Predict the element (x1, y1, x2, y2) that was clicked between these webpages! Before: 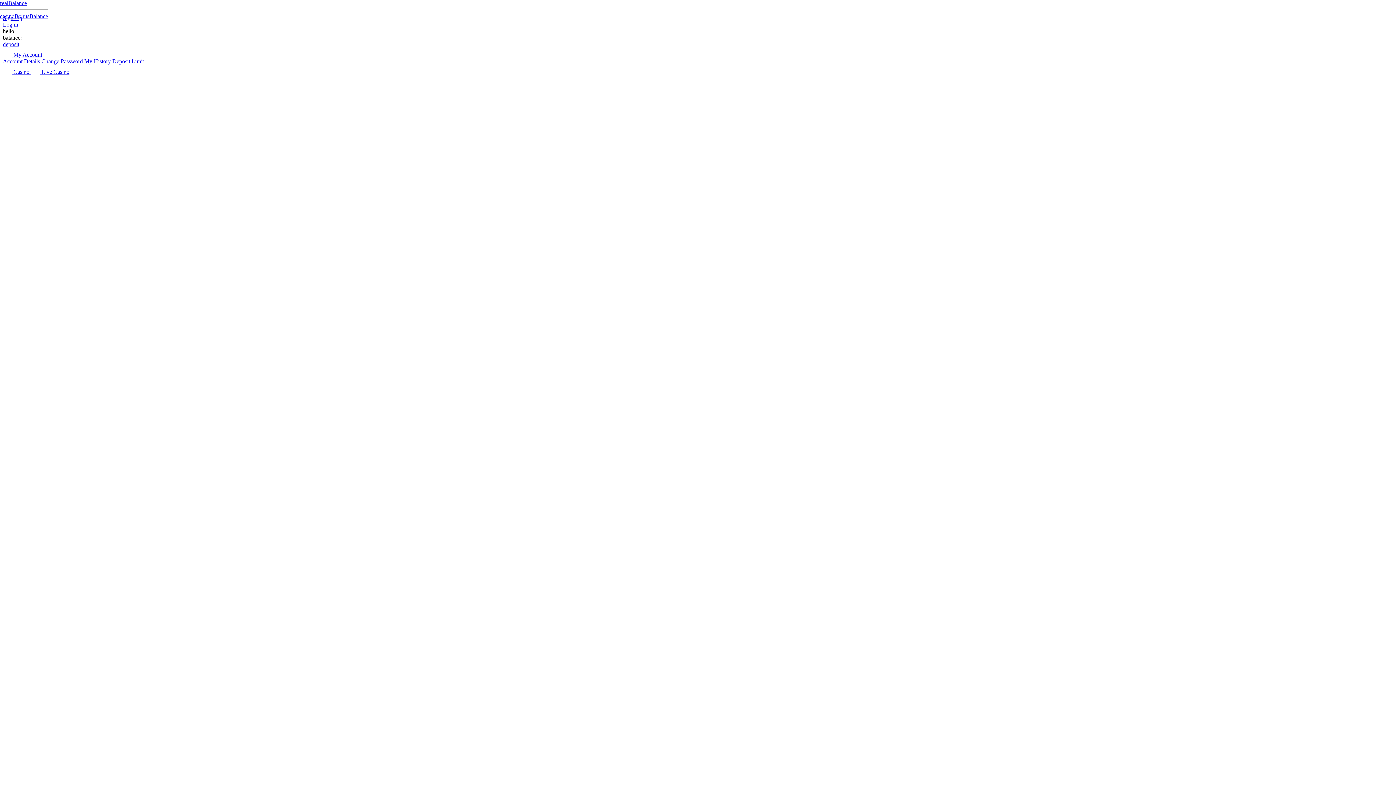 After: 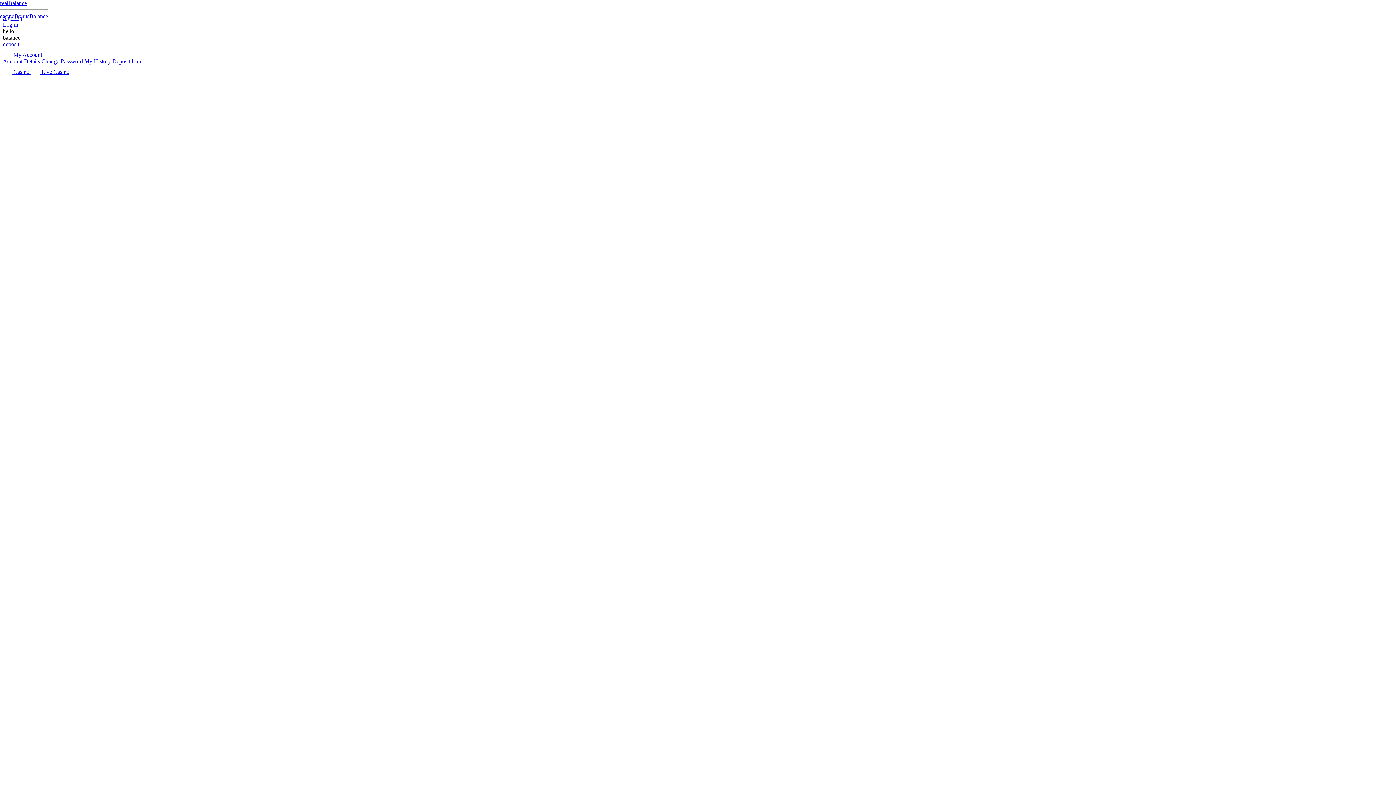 Action: label: realBalance bbox: (0, 0, 26, 6)